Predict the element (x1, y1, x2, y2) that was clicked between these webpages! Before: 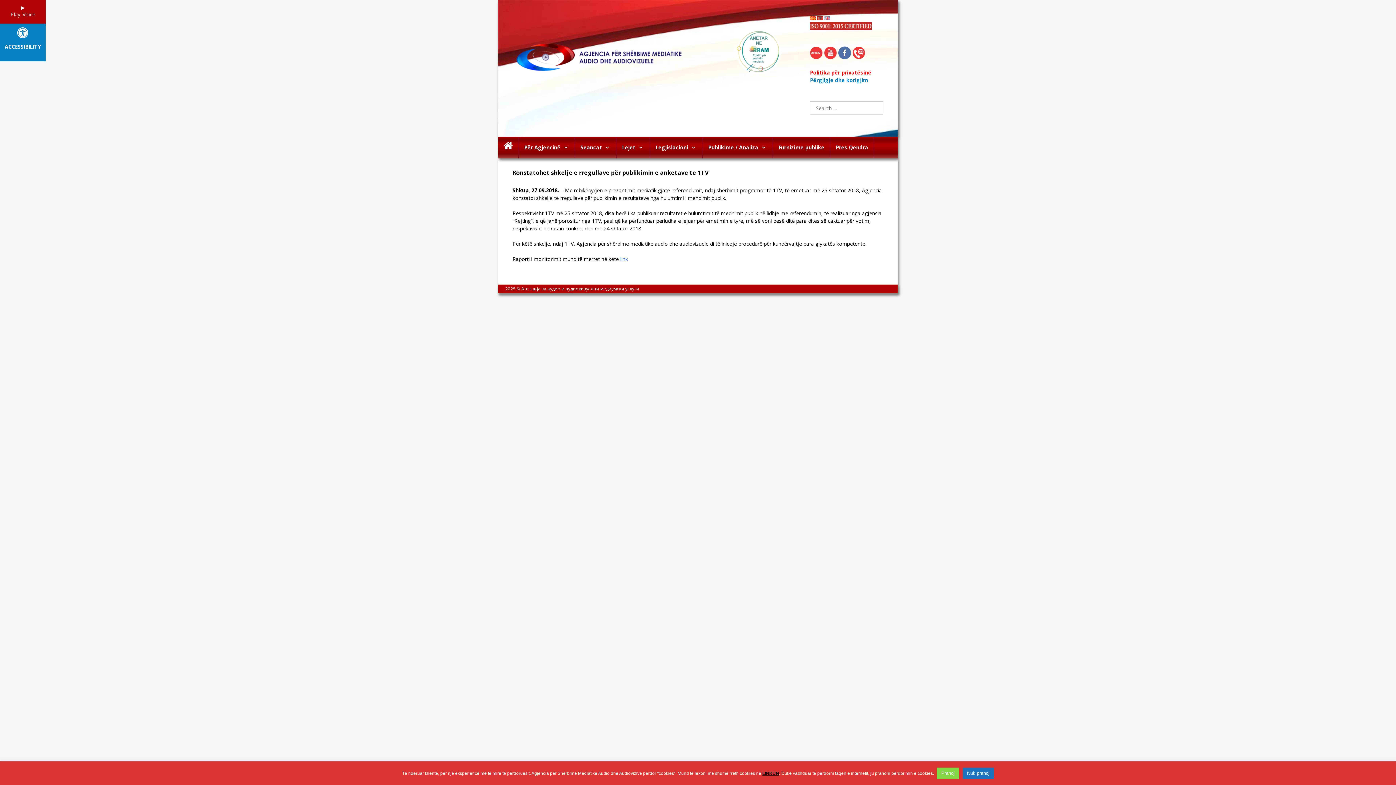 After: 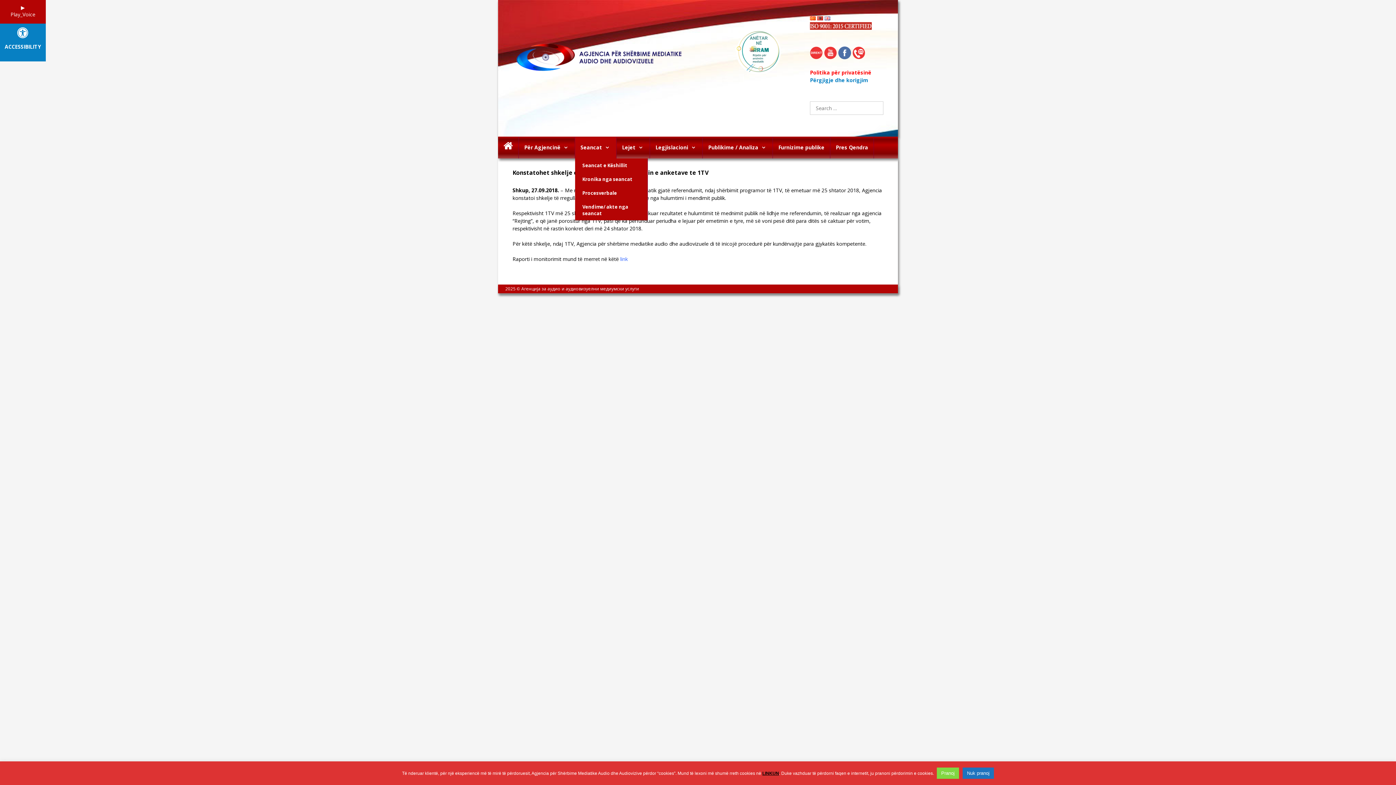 Action: bbox: (602, 136, 616, 158)